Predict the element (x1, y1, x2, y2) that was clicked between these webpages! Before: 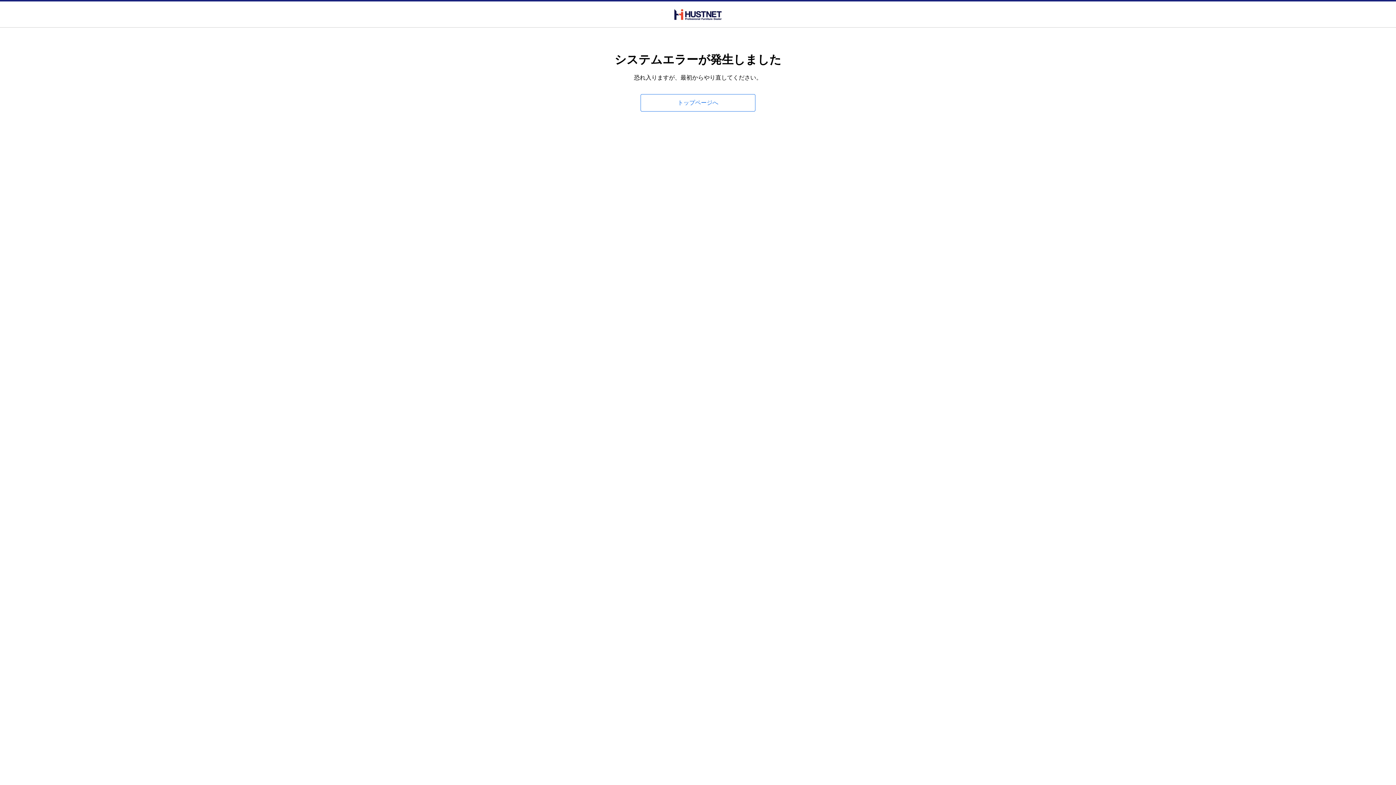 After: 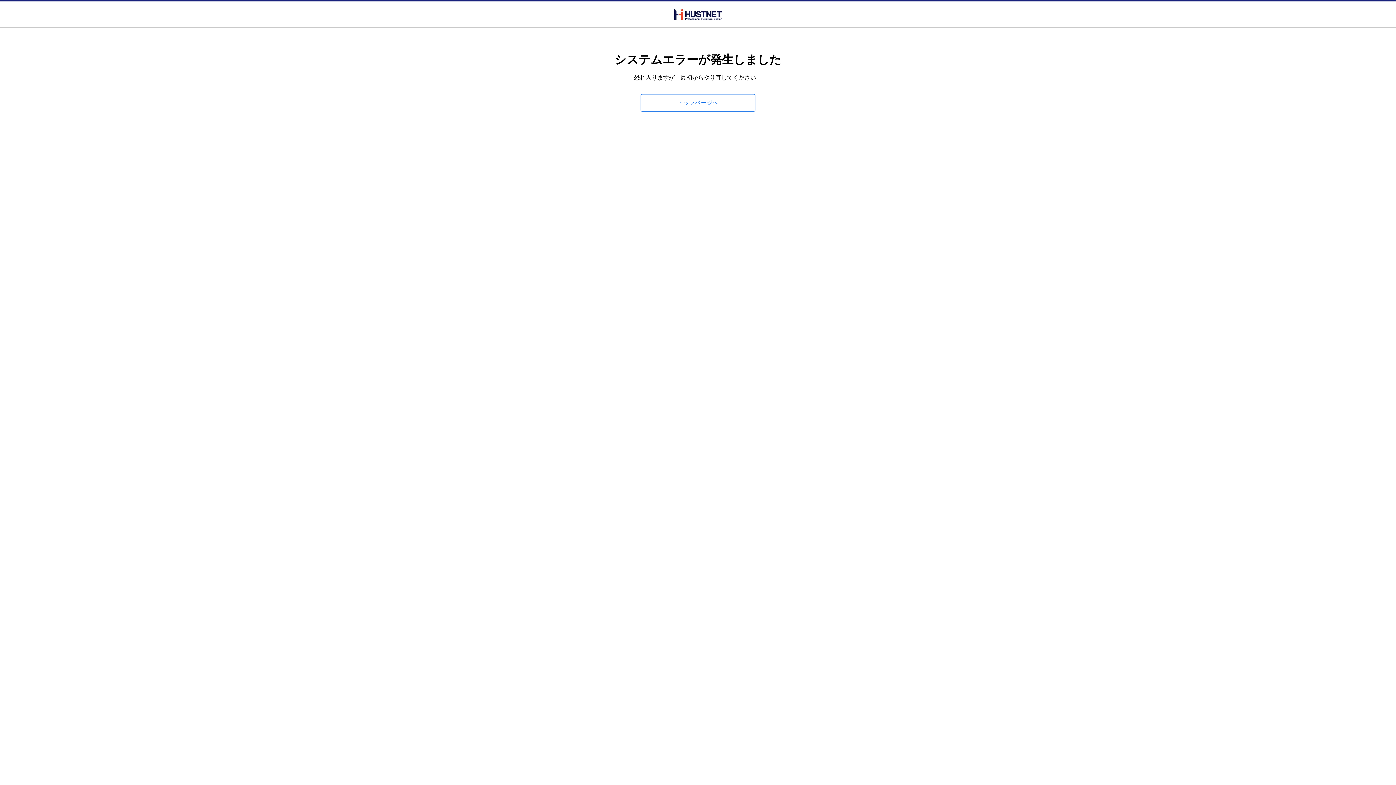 Action: bbox: (674, 8, 721, 19)